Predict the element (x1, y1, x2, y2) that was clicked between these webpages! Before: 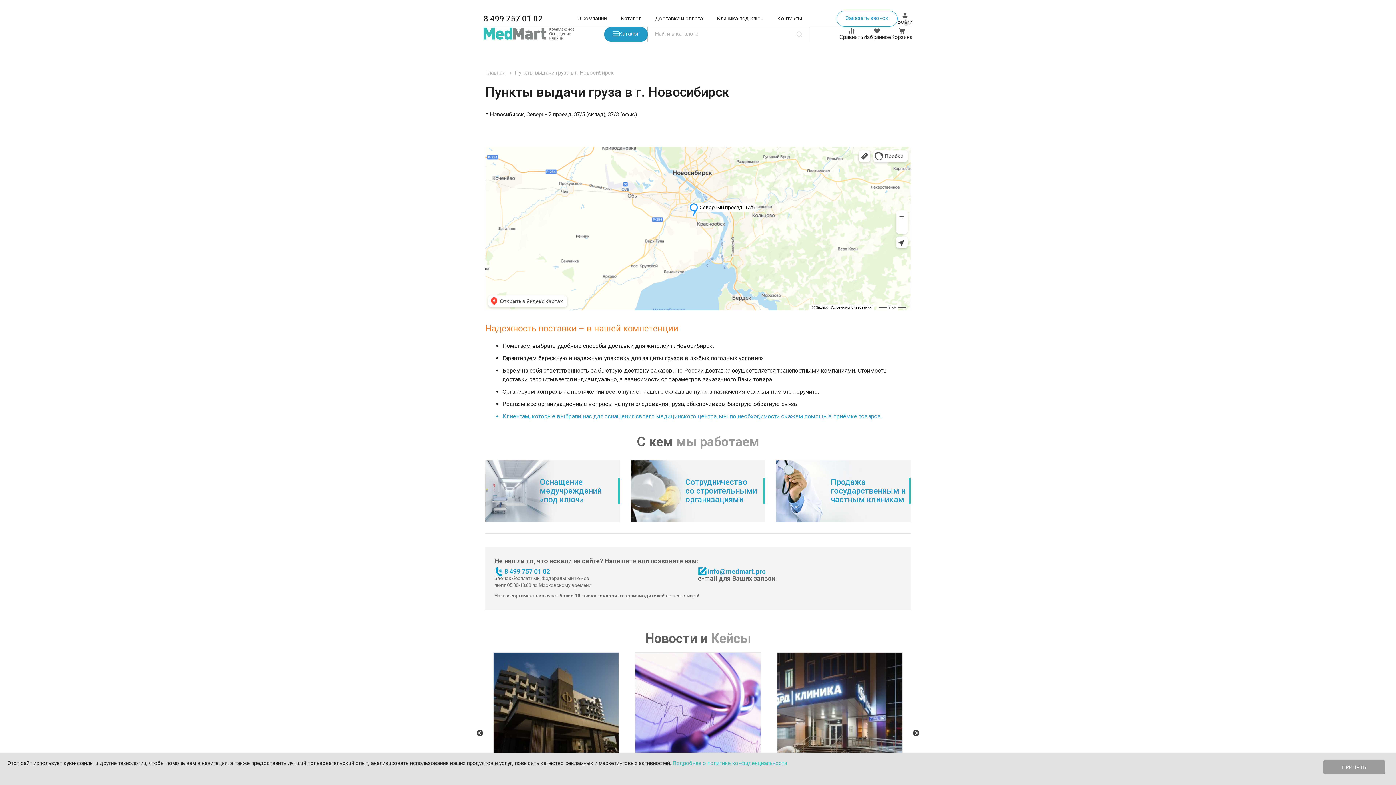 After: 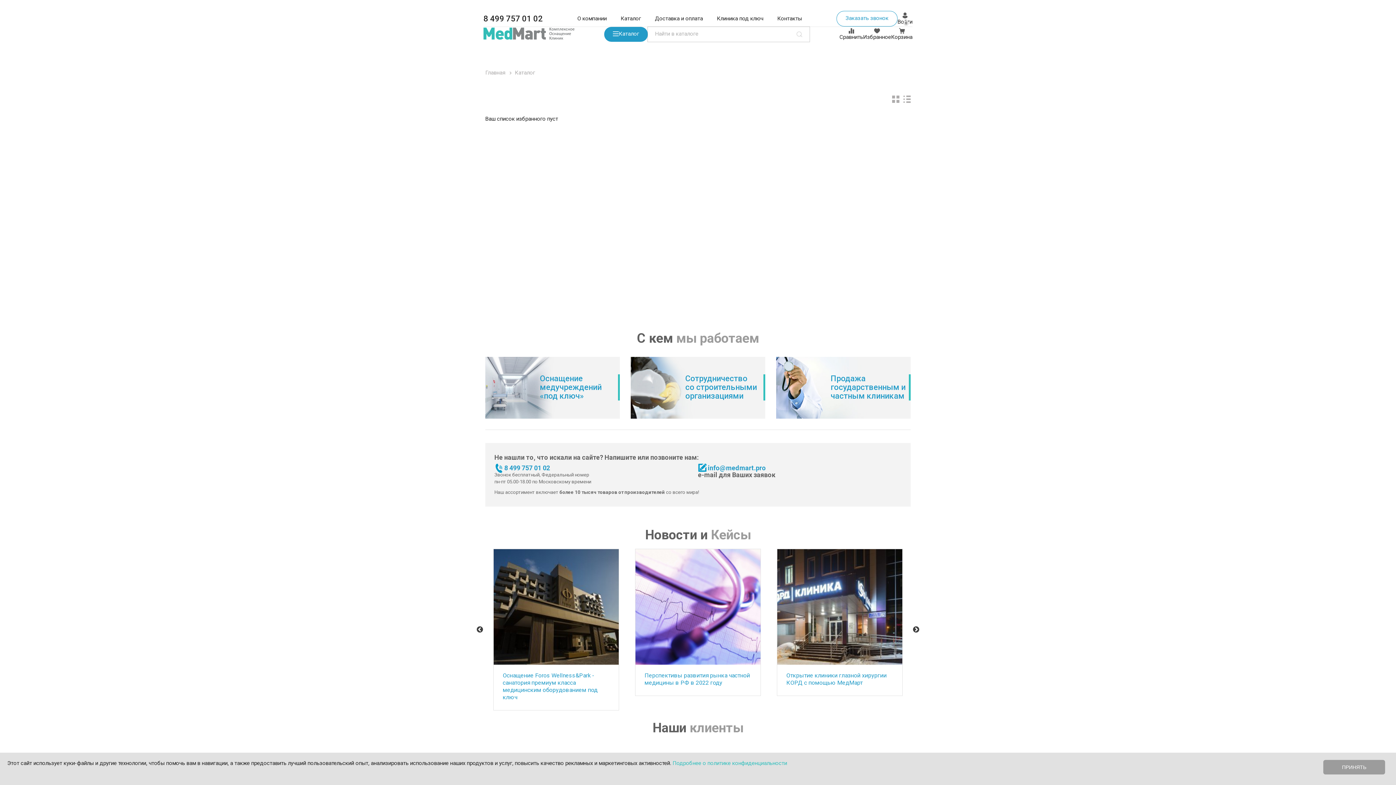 Action: label: Избранное bbox: (863, 28, 891, 40)